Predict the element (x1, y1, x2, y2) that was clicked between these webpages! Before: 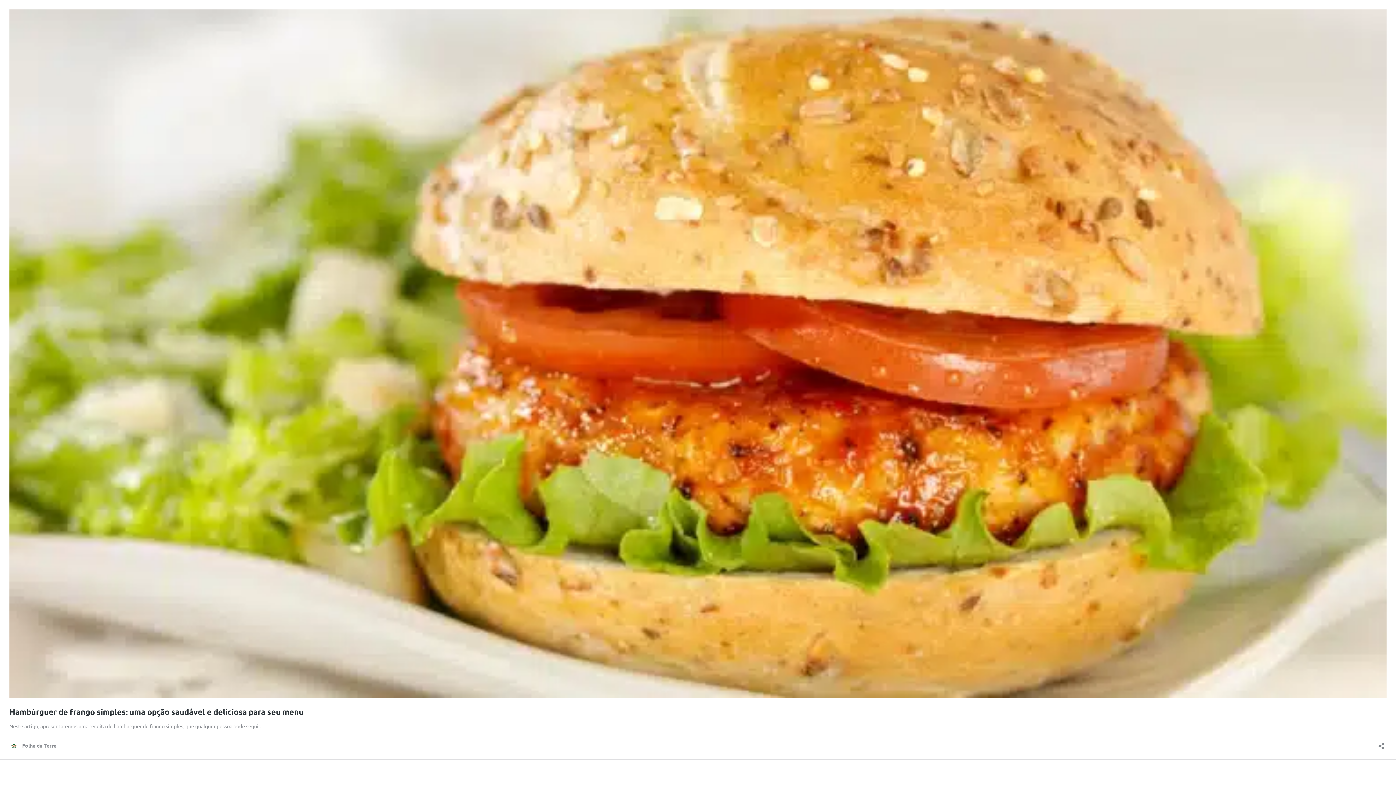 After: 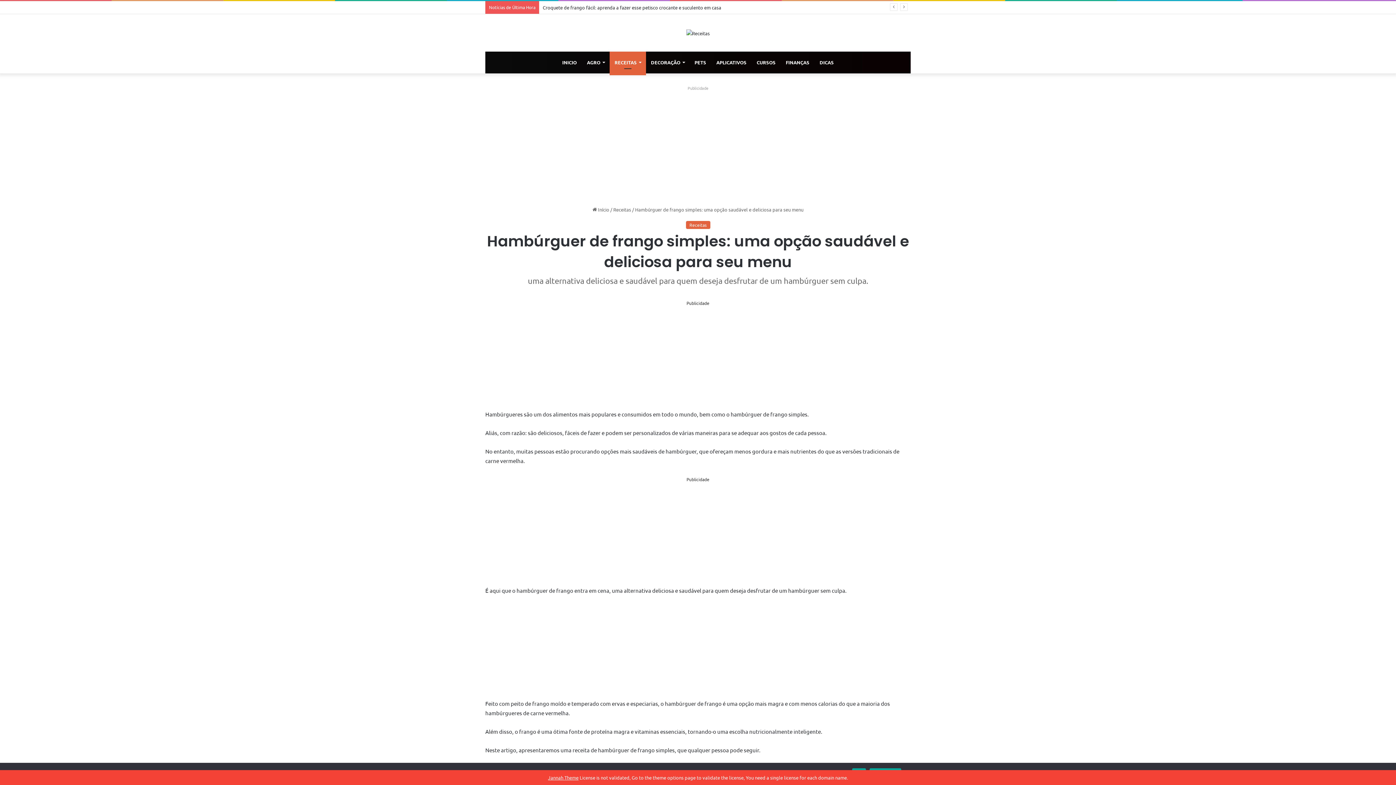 Action: bbox: (9, 707, 303, 717) label: Hambúrguer de frango simples: uma opção saudável e deliciosa para seu menu